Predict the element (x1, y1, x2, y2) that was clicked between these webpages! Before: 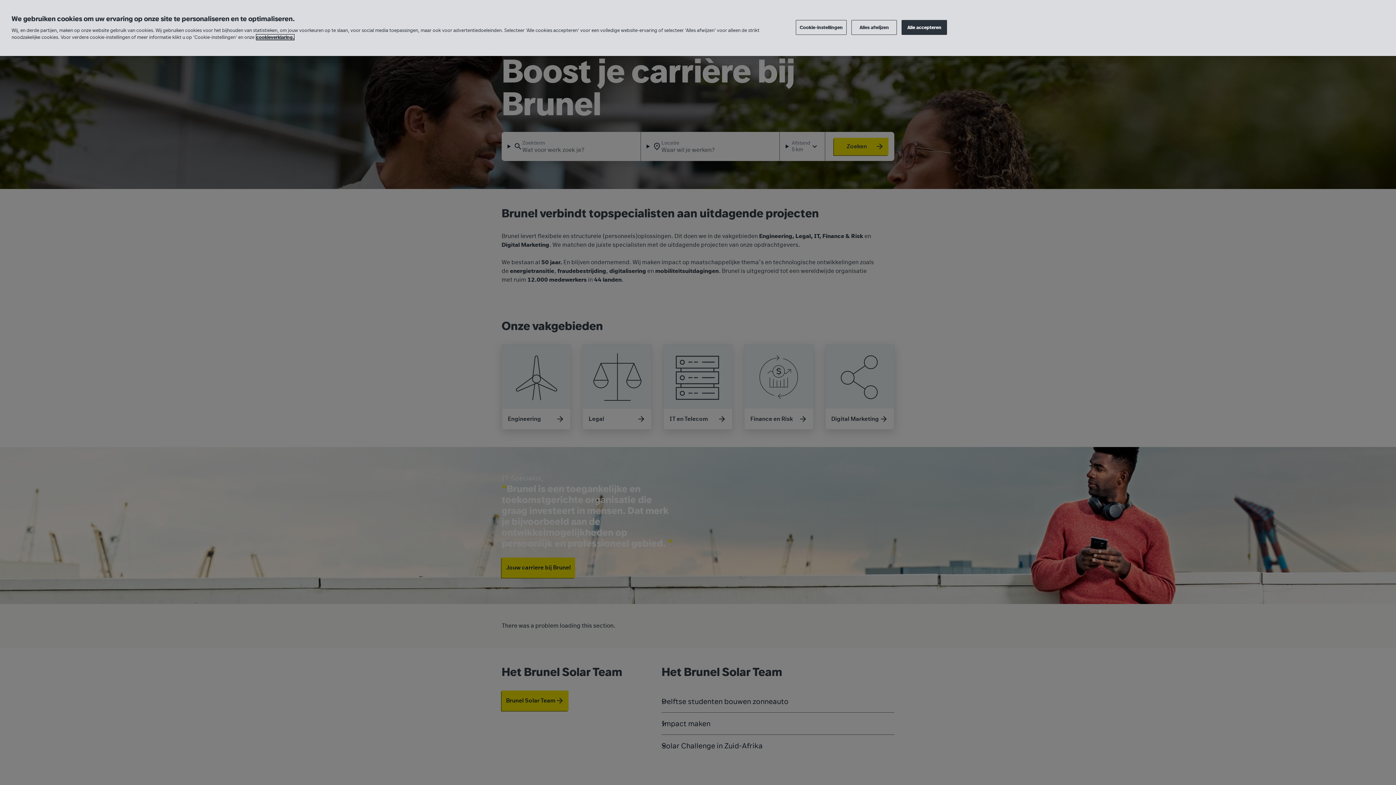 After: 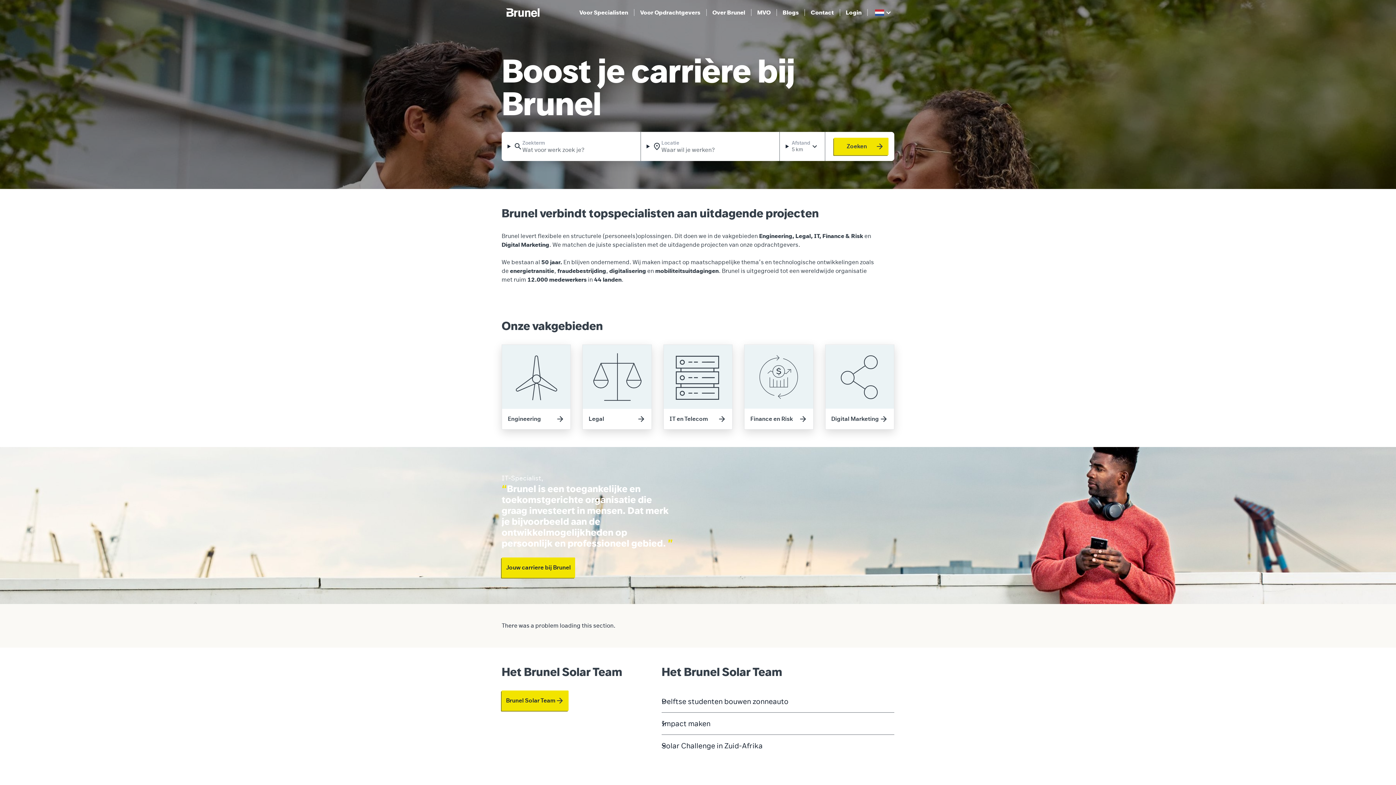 Action: bbox: (901, 20, 947, 34) label: Alle accepteren